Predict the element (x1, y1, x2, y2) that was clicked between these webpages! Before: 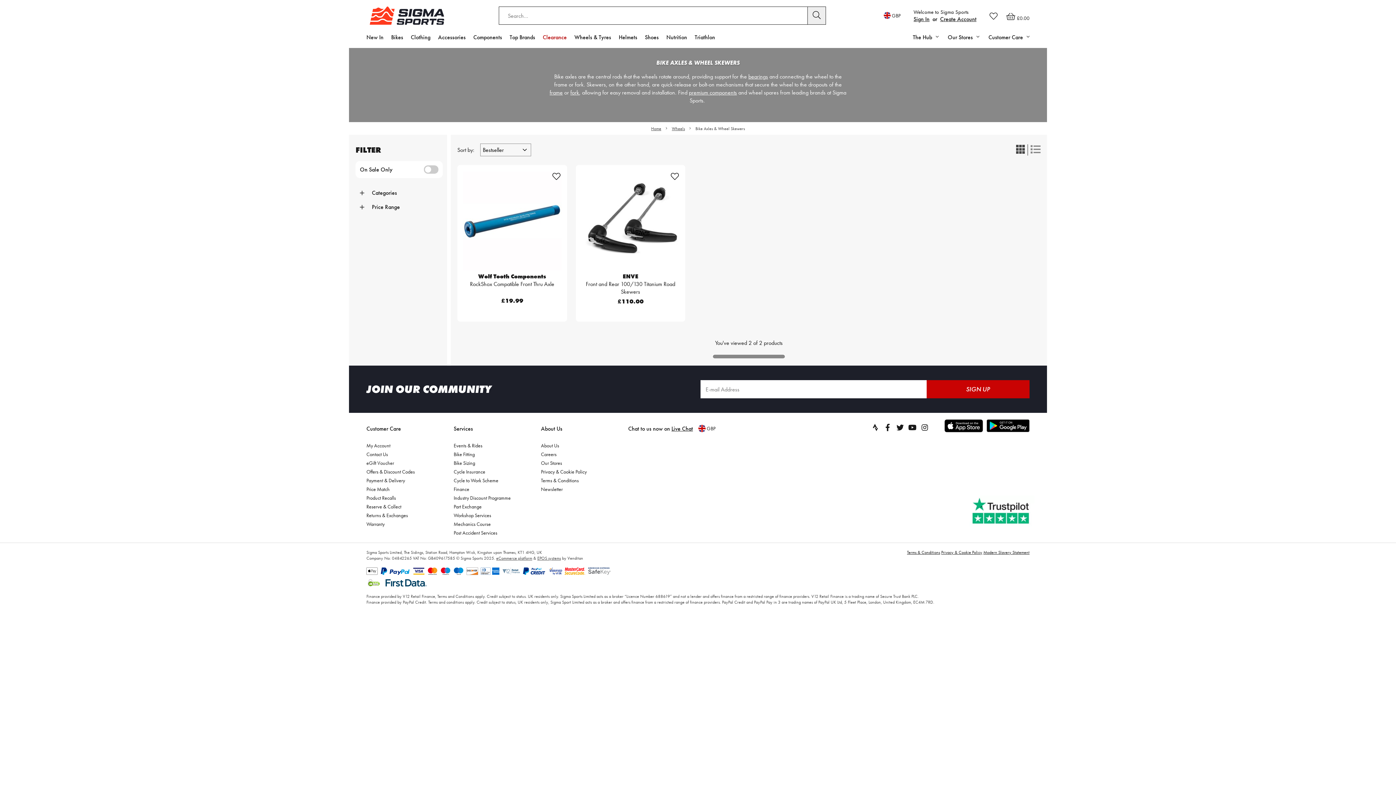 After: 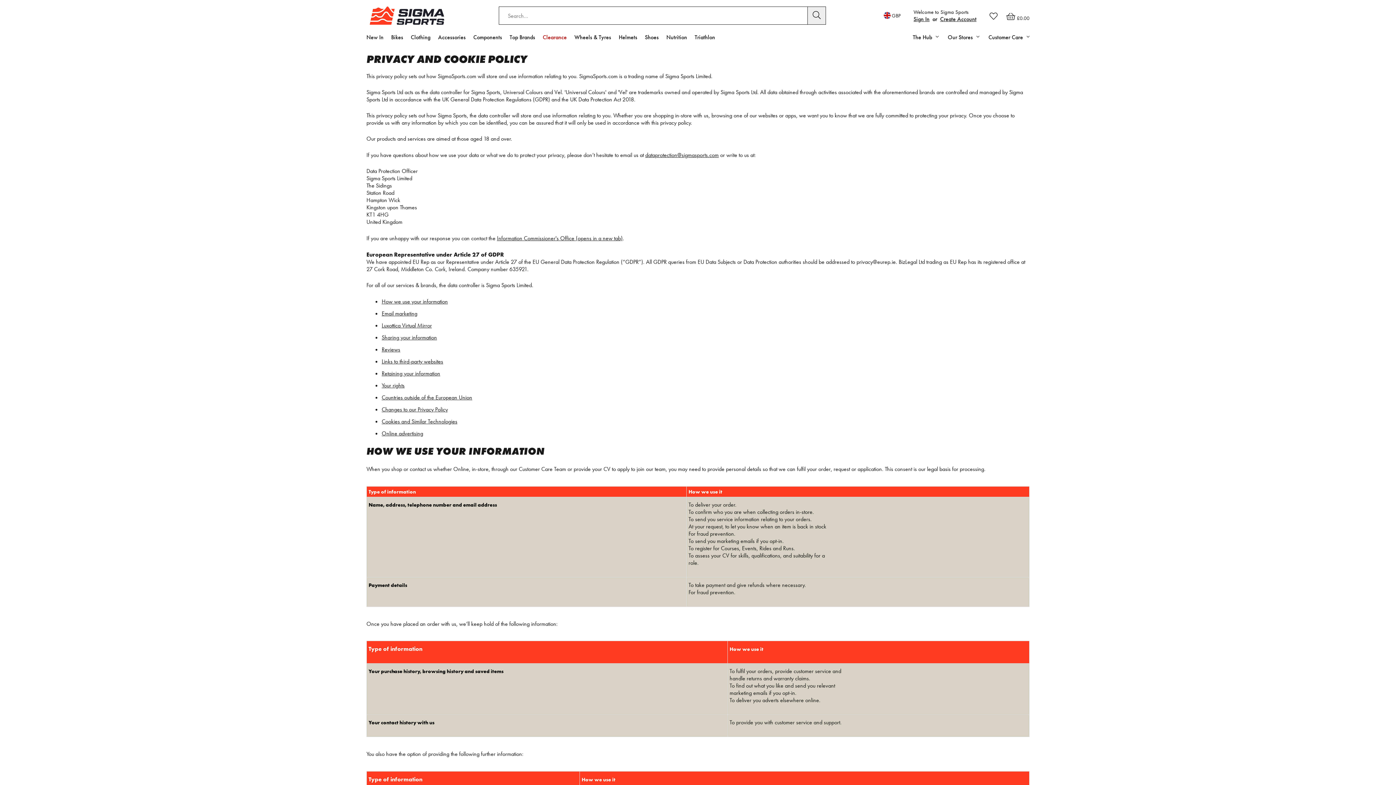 Action: label: Privacy & Cookie Policy bbox: (541, 468, 592, 475)